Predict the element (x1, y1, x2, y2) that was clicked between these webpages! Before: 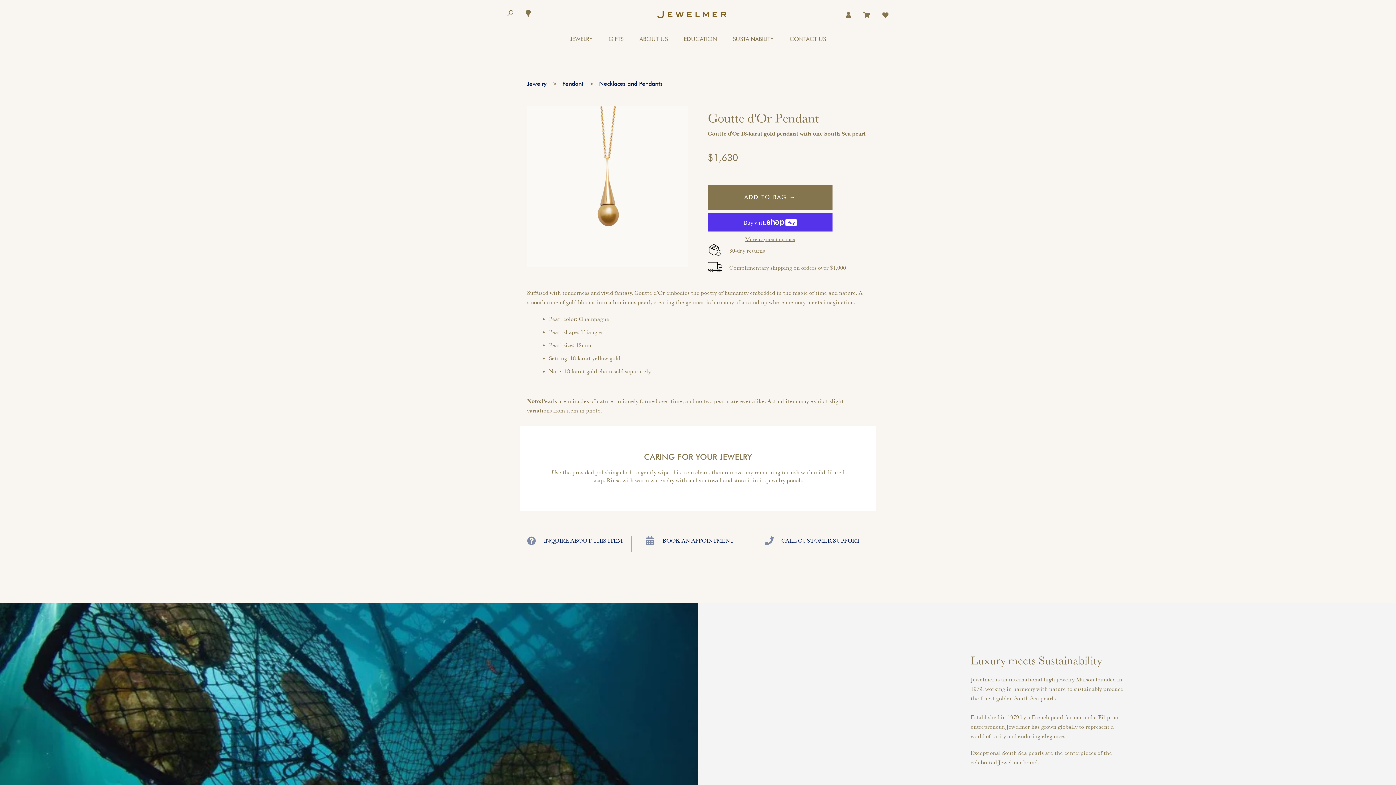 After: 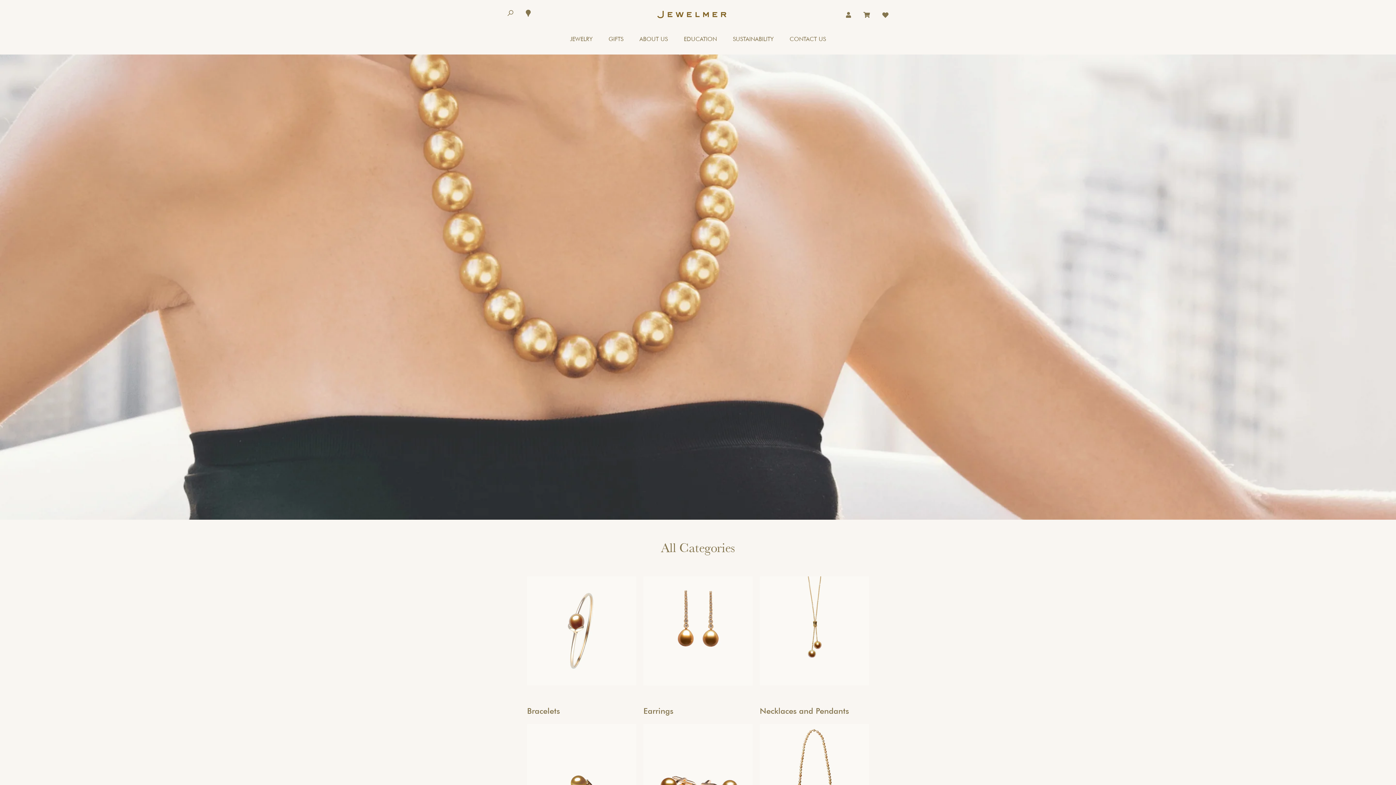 Action: bbox: (562, 27, 600, 52) label: JEWELRY